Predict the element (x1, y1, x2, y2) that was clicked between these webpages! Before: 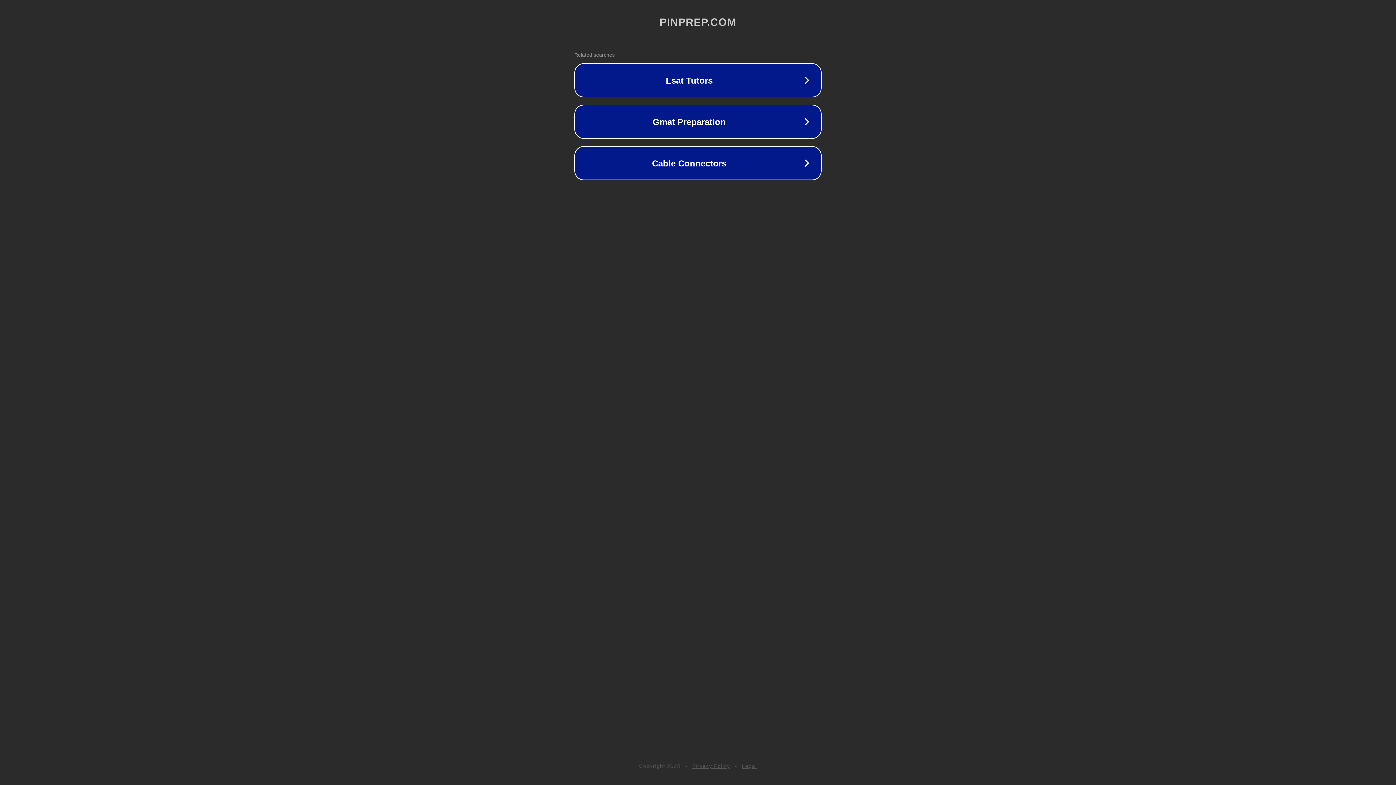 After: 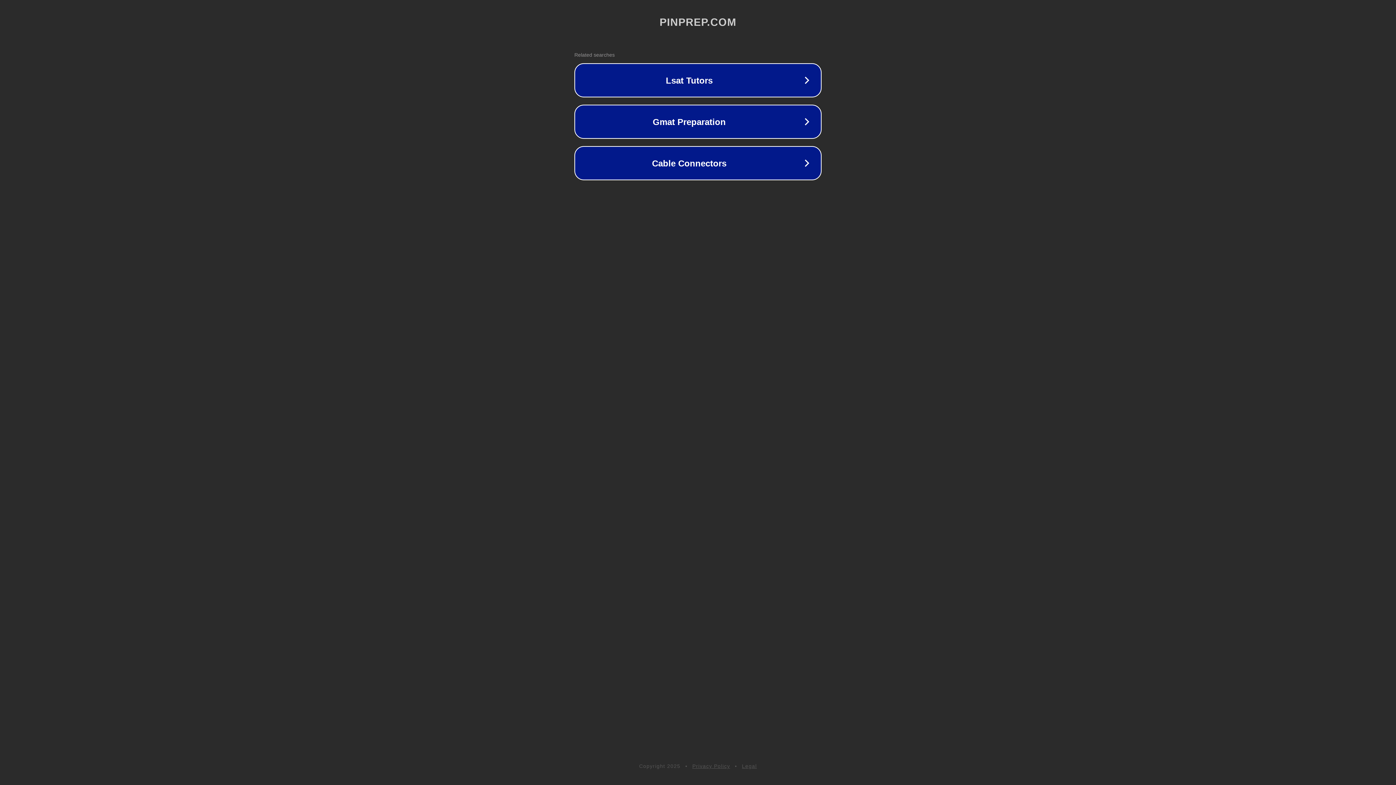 Action: label: Privacy Policy bbox: (692, 763, 730, 769)